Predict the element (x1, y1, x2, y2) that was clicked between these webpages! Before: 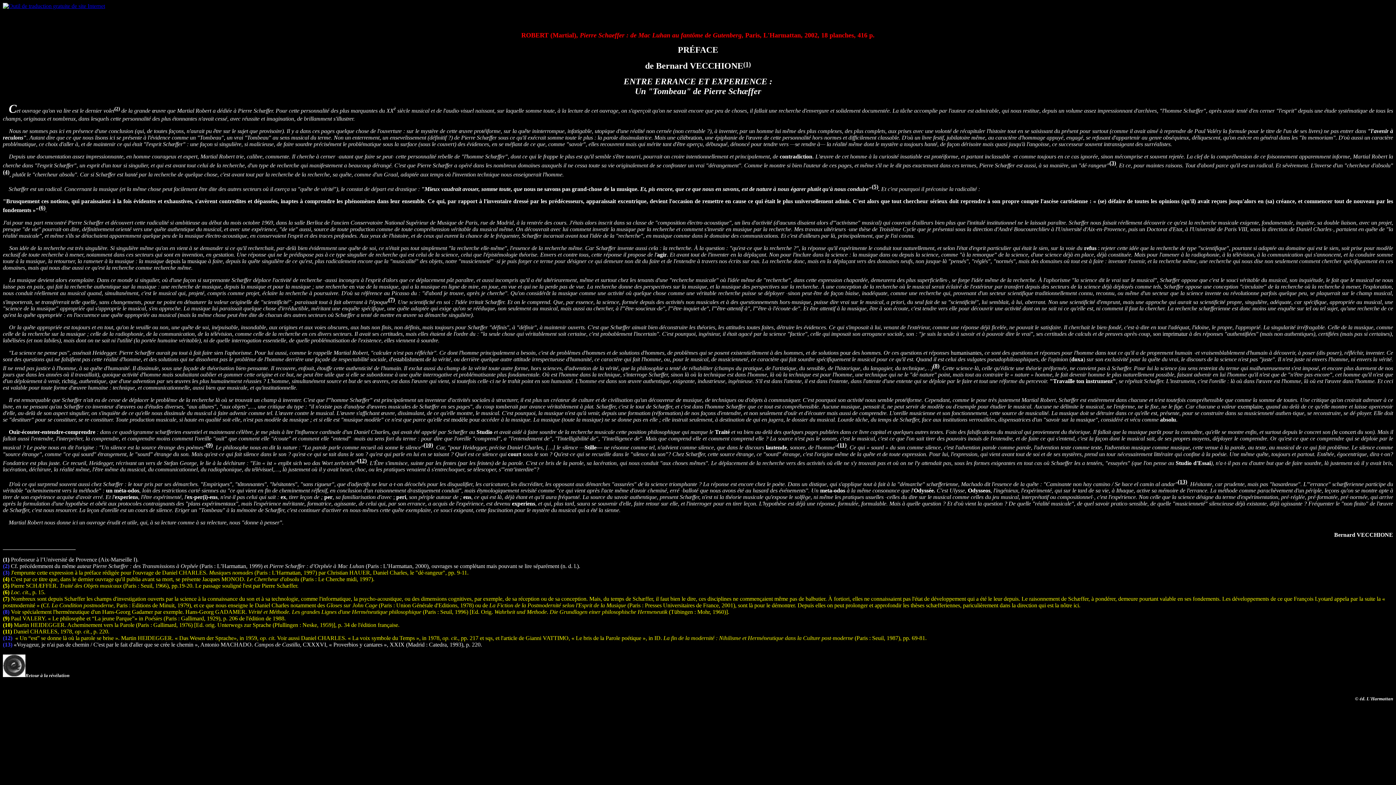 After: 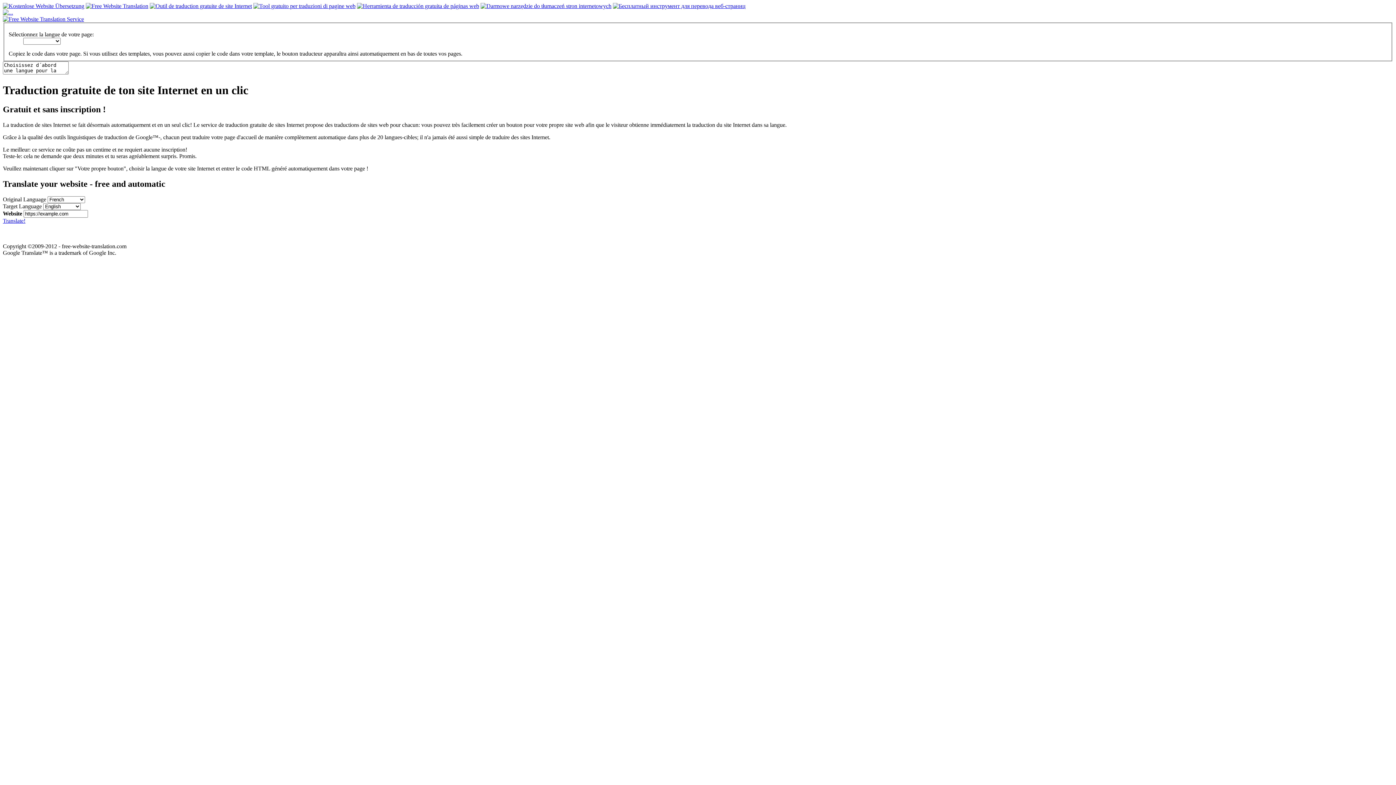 Action: bbox: (4, 9, 50, 13) label: by FreeWebsiteTranslation.com